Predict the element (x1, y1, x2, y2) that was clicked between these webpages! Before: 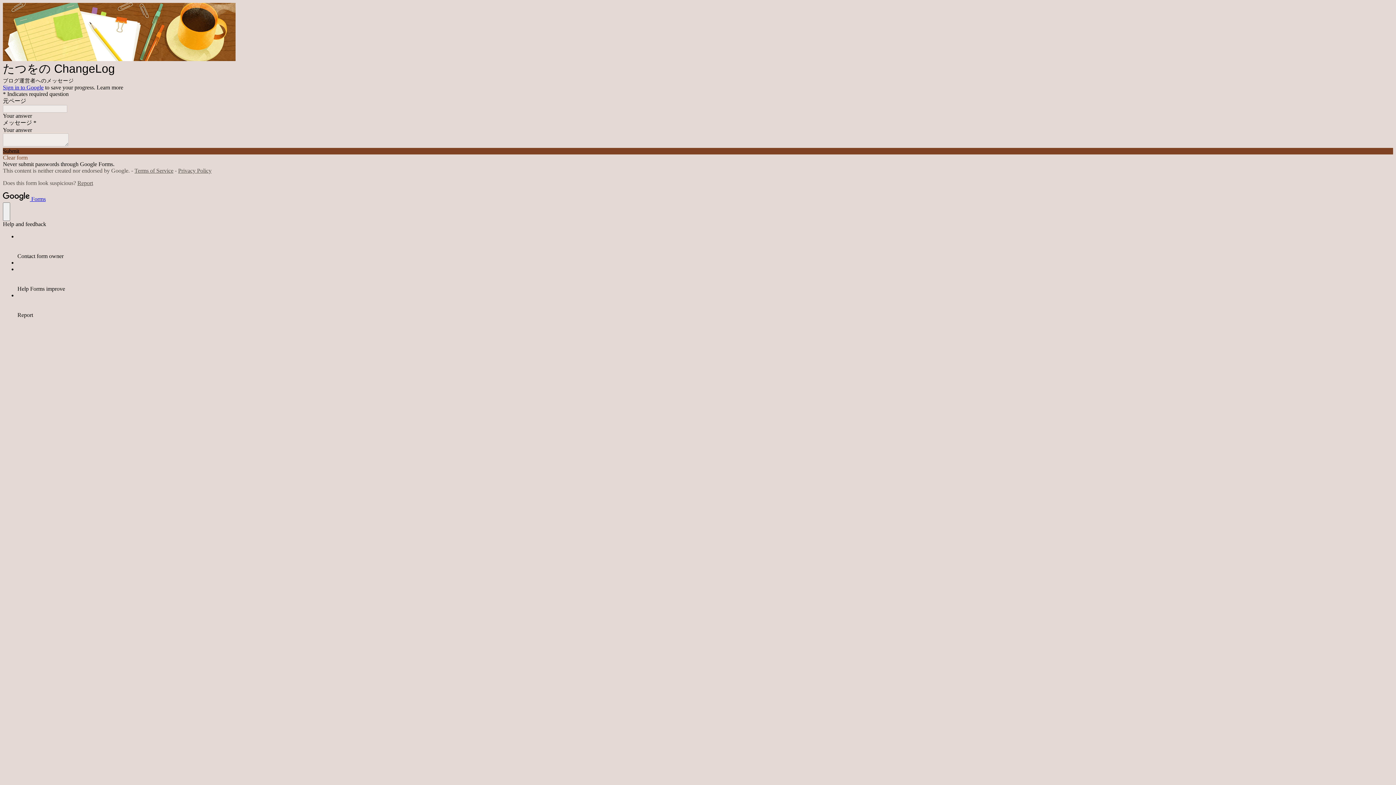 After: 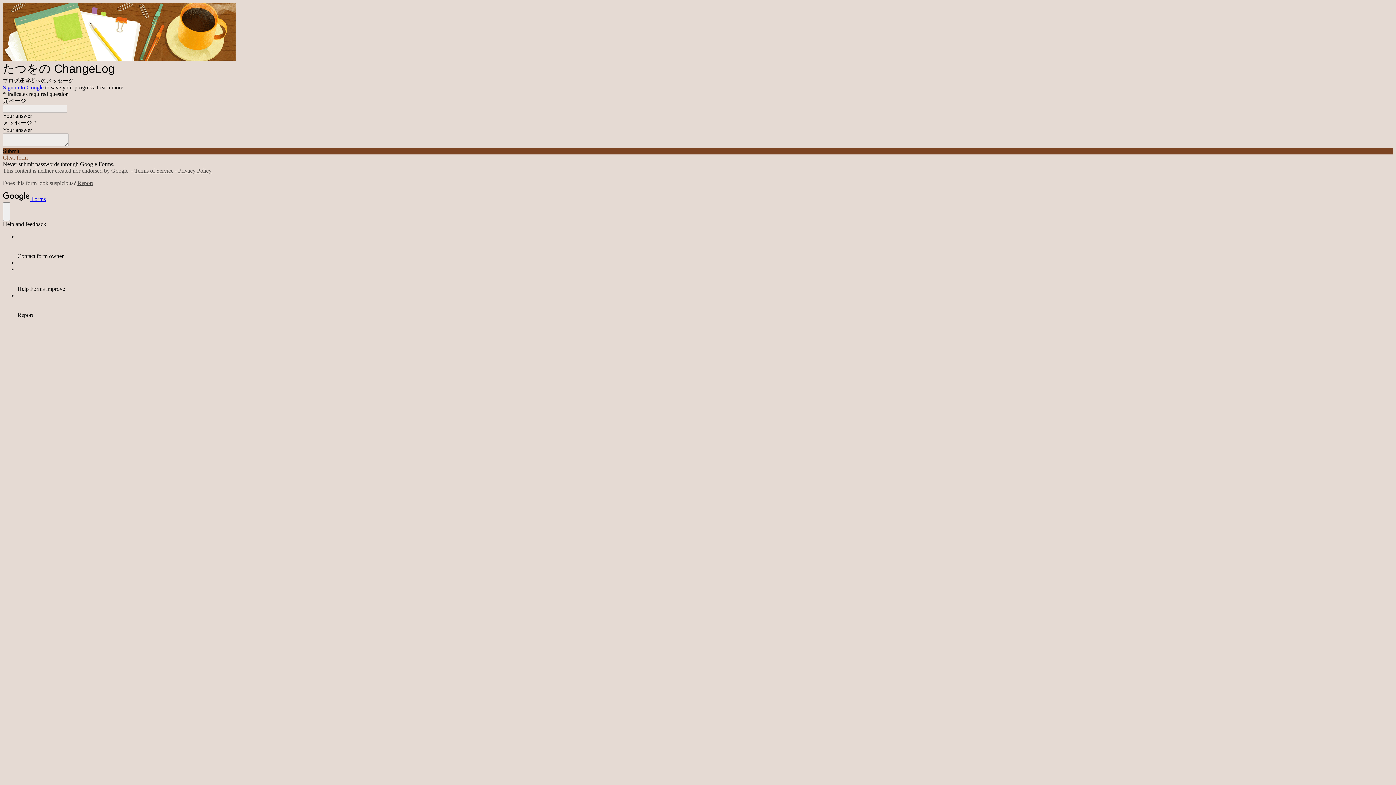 Action: label: Terms of Service bbox: (134, 167, 173, 173)